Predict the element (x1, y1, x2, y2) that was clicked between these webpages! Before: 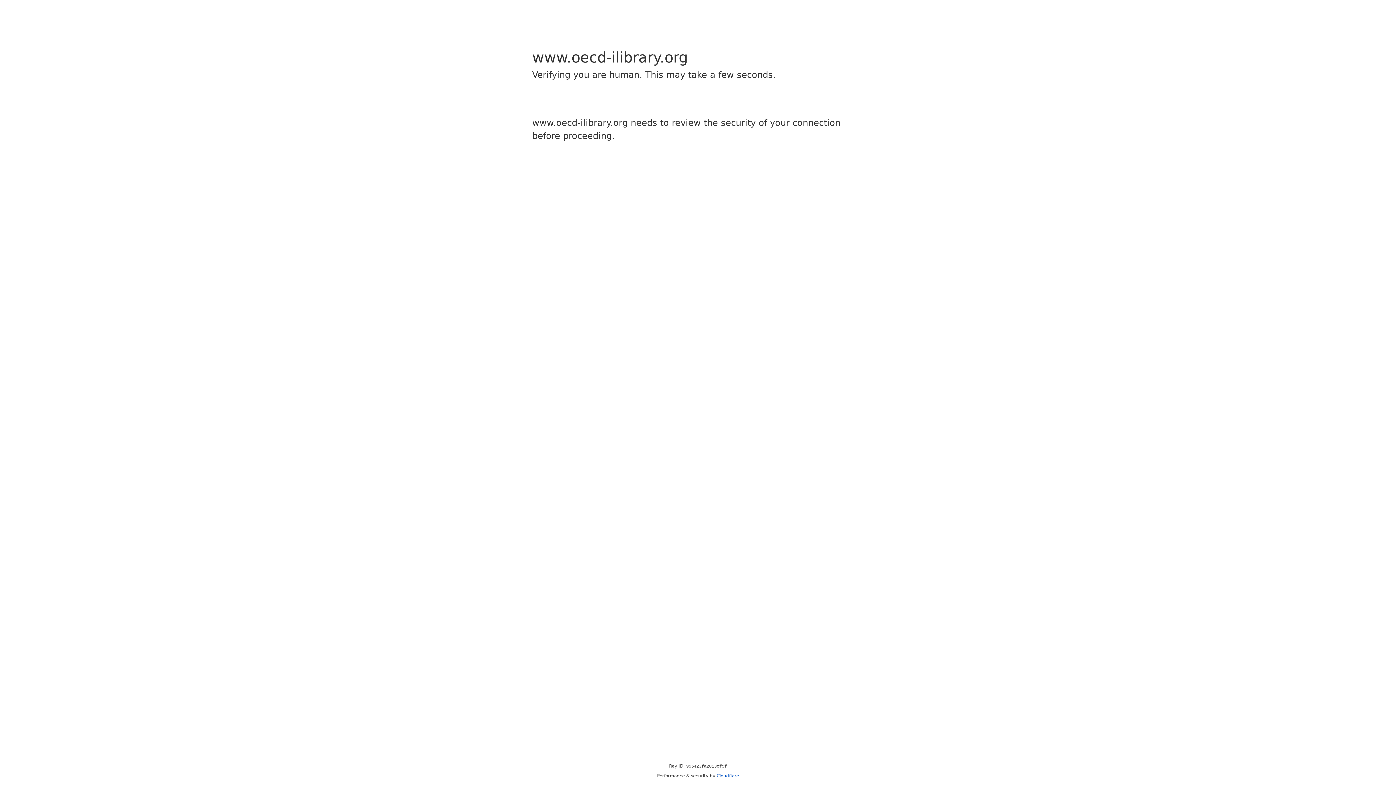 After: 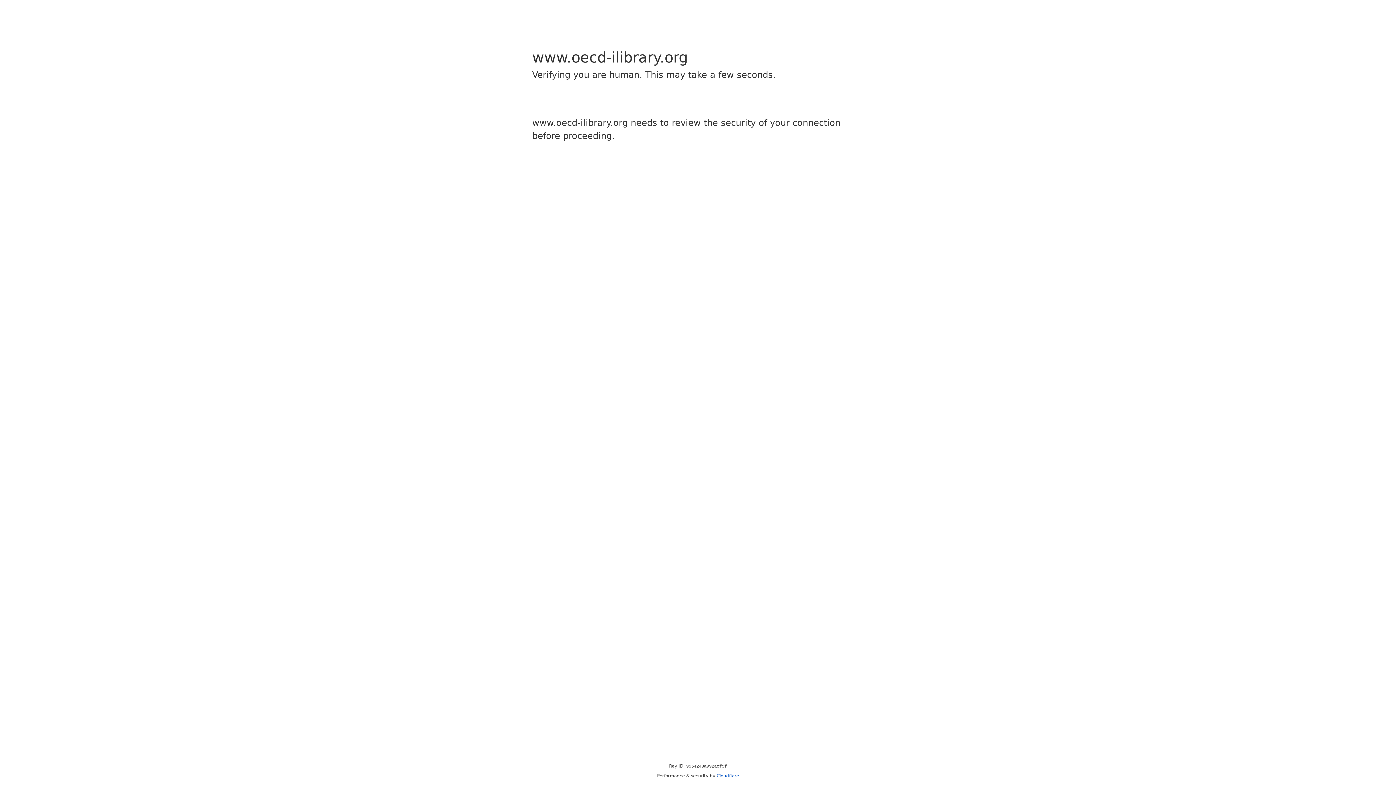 Action: bbox: (716, 773, 739, 778) label: Cloudflare